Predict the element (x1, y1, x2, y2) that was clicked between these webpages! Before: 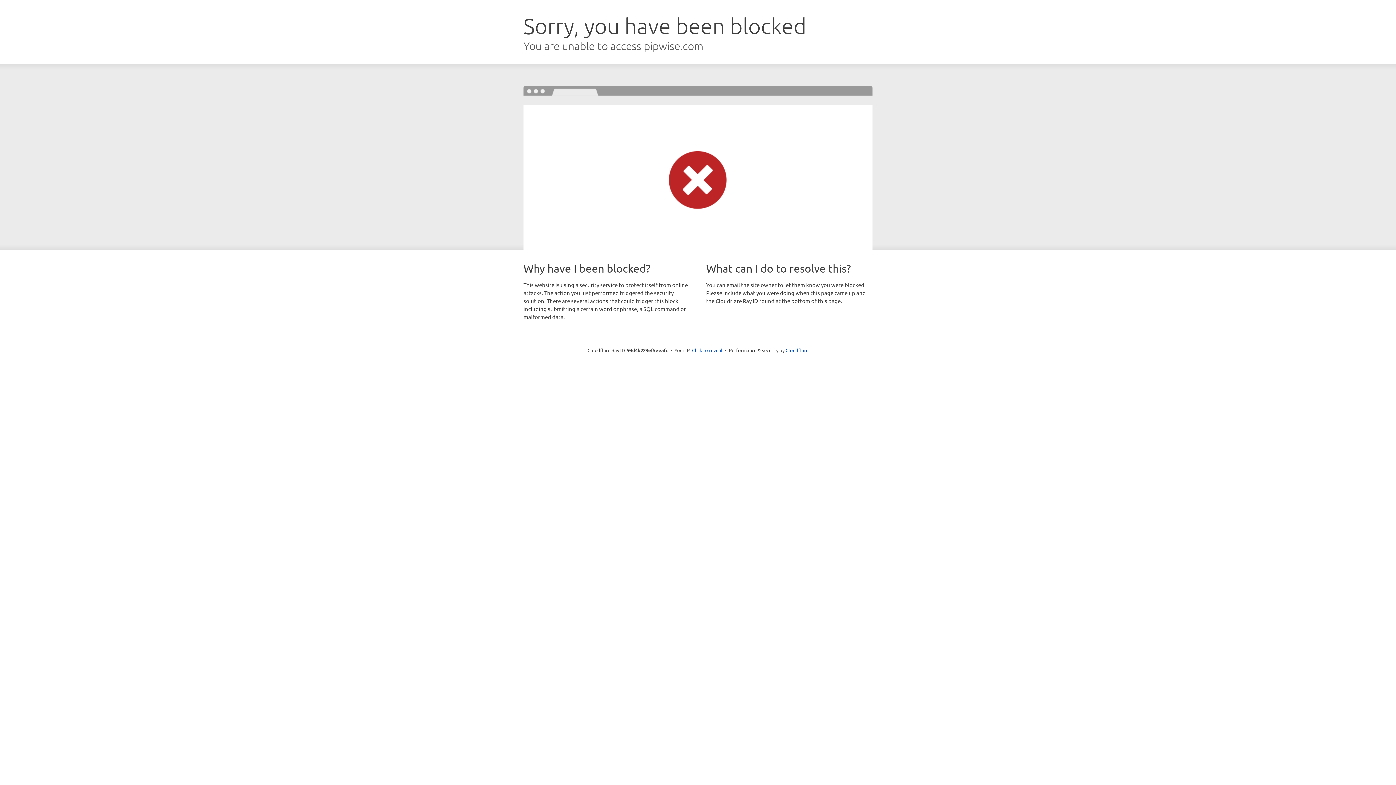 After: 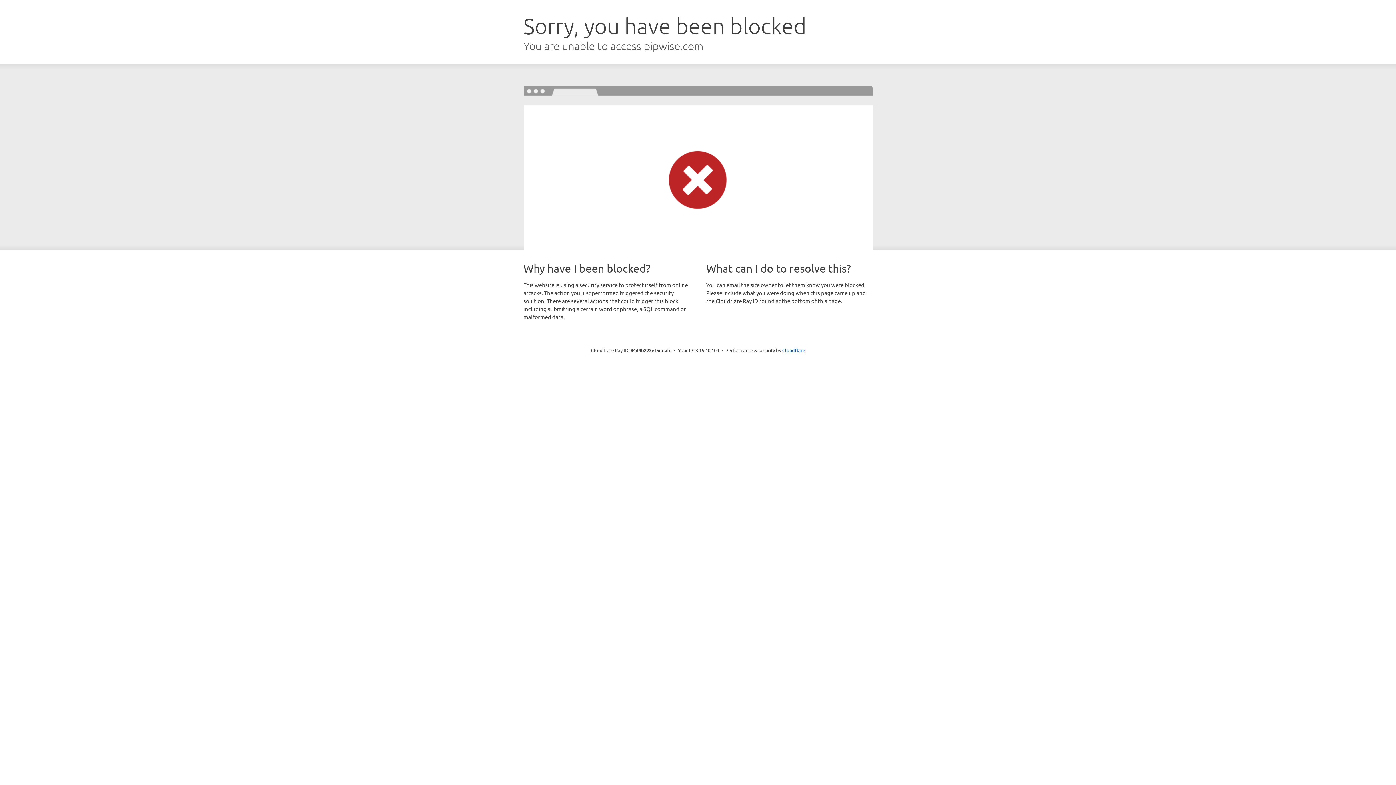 Action: label: Click to reveal bbox: (692, 346, 722, 353)